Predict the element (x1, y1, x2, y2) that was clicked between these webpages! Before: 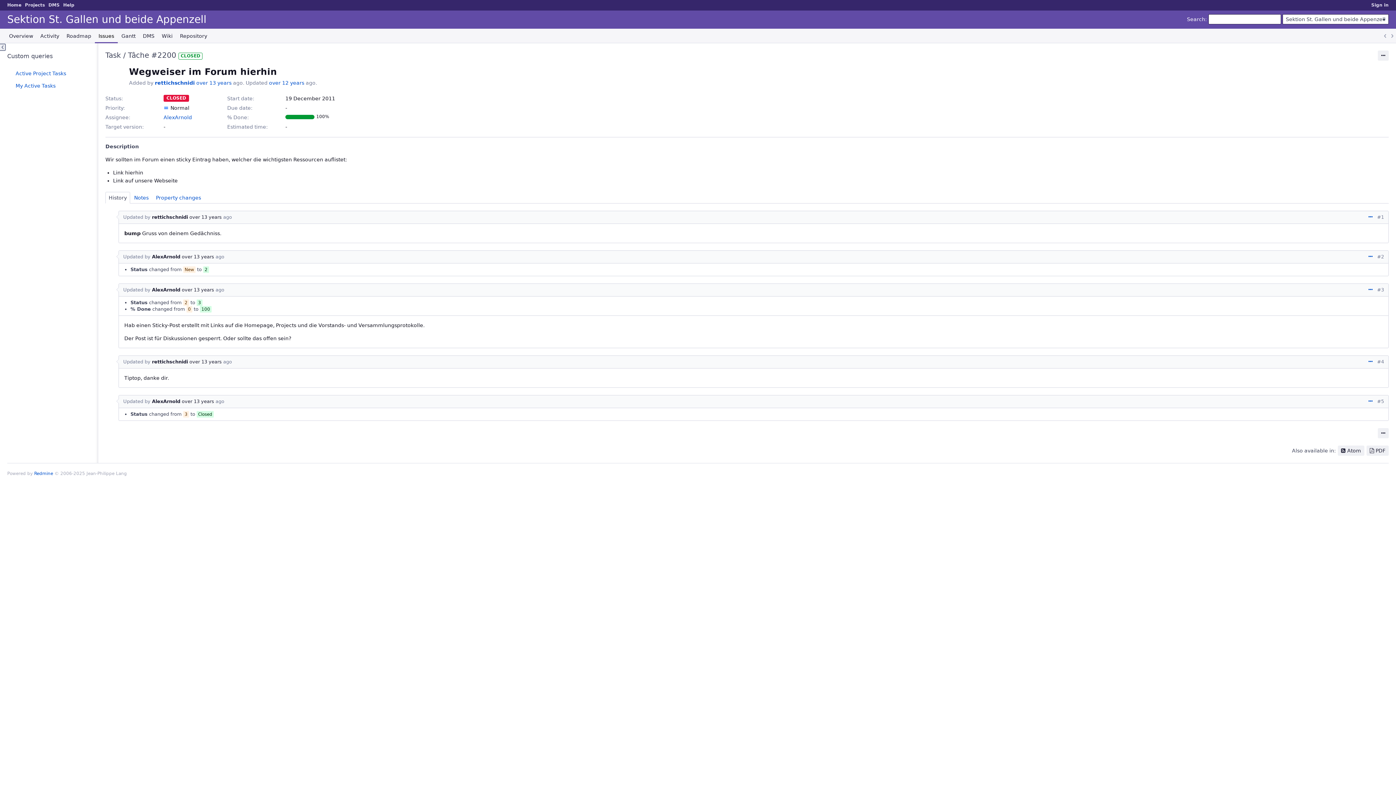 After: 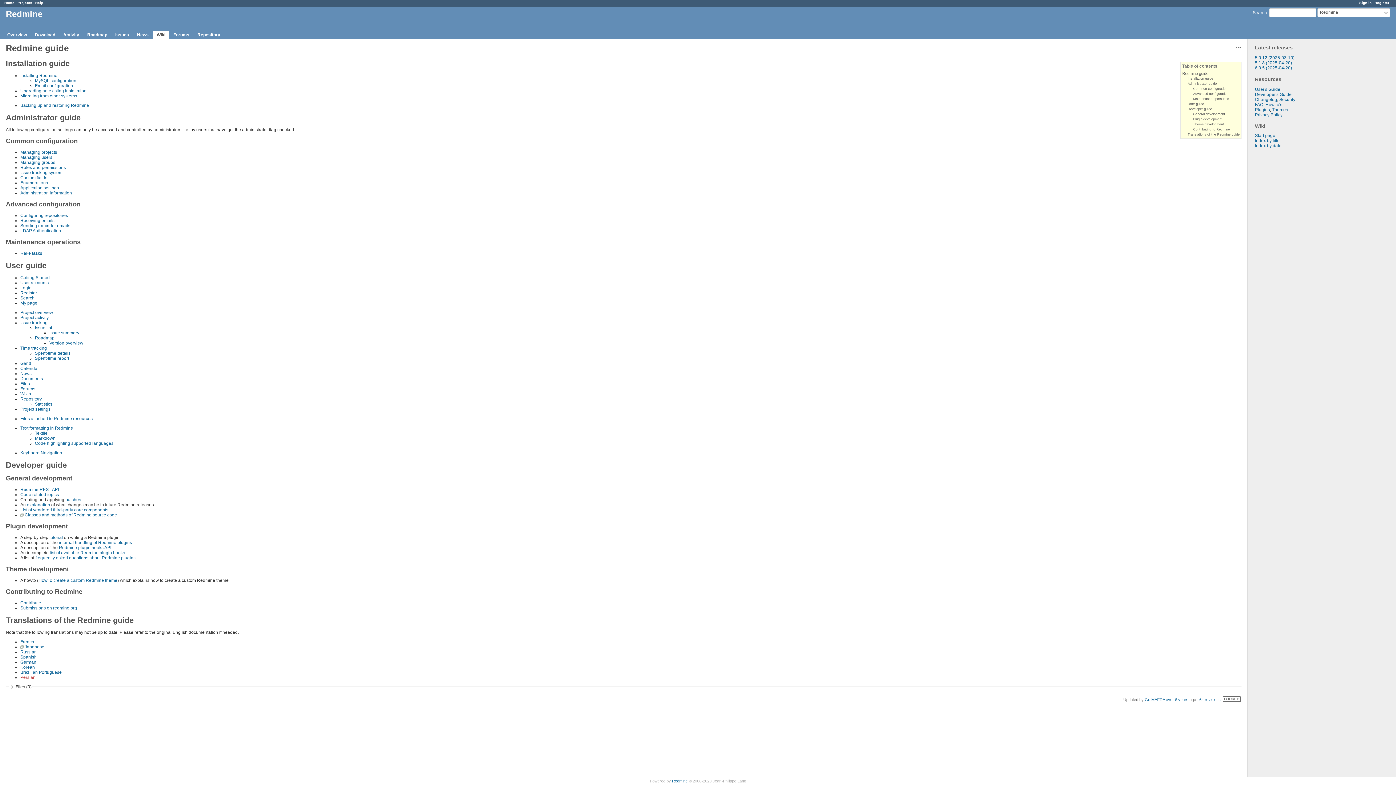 Action: label: Help bbox: (63, 2, 74, 7)